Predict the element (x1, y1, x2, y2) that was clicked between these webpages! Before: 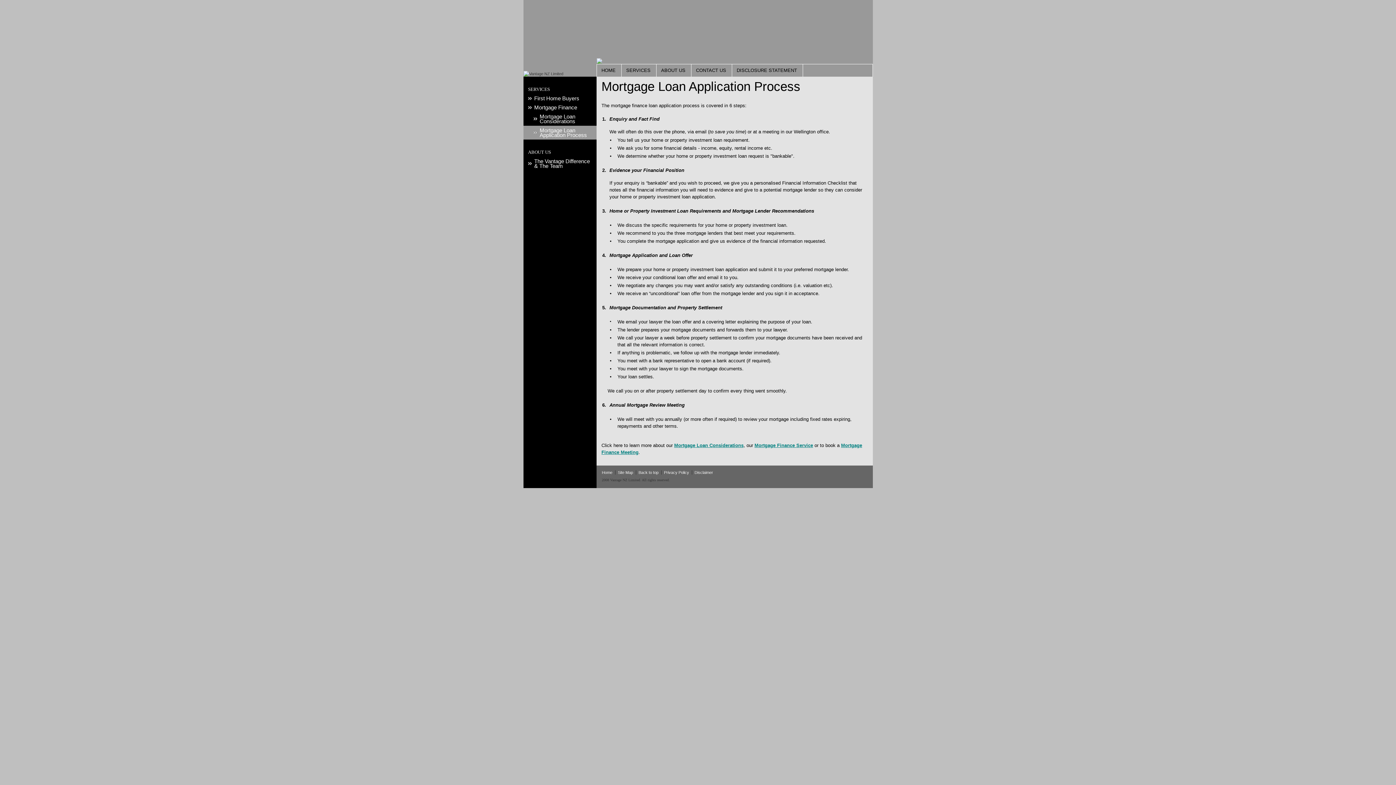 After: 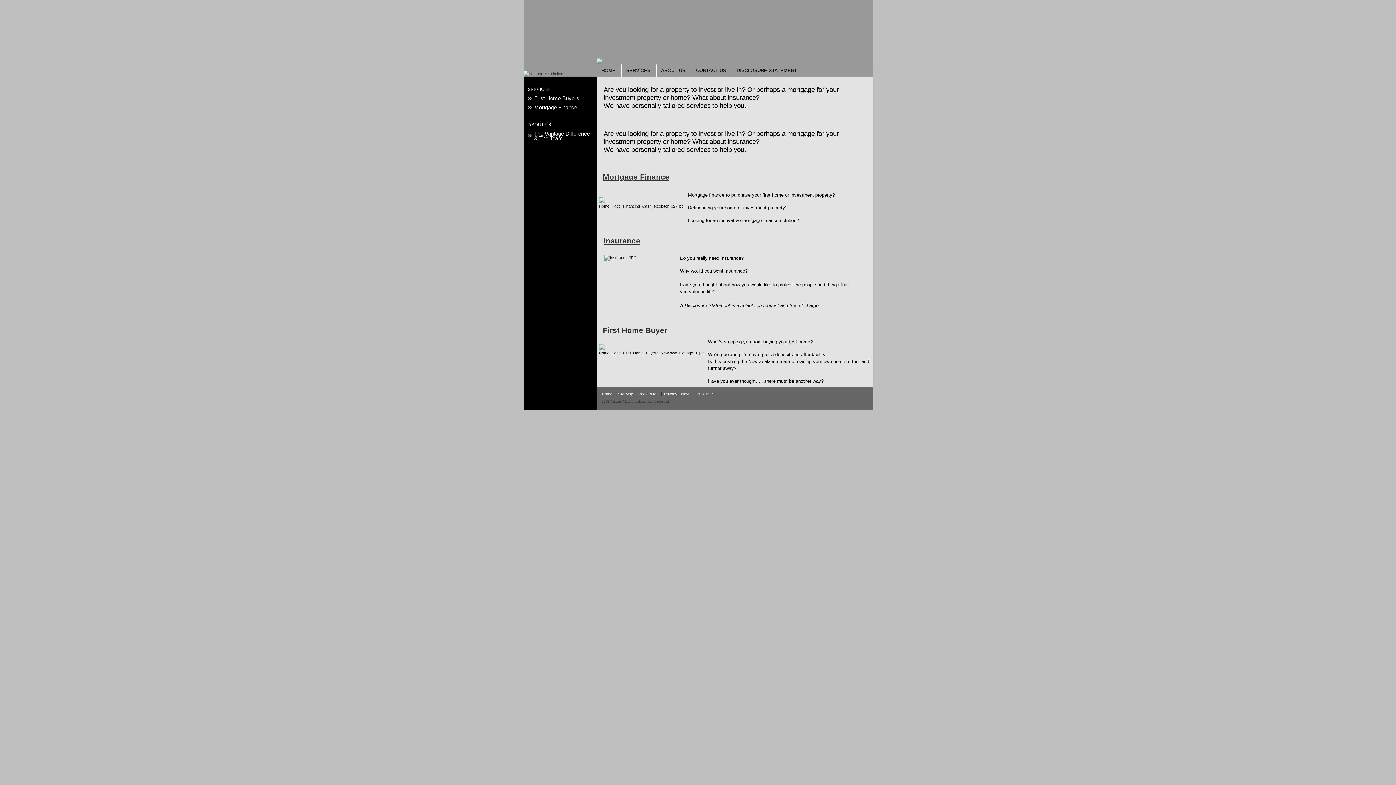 Action: label: Home bbox: (602, 470, 615, 474)